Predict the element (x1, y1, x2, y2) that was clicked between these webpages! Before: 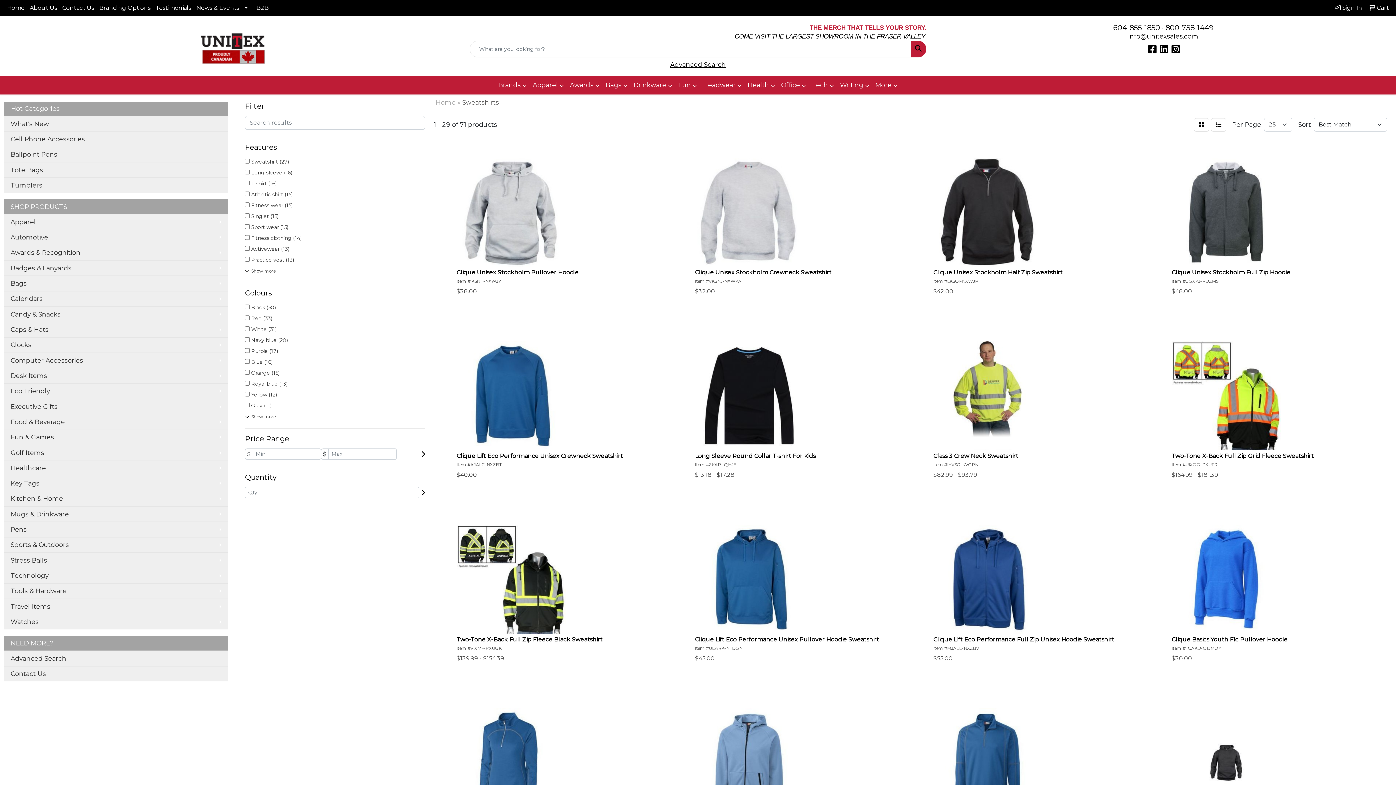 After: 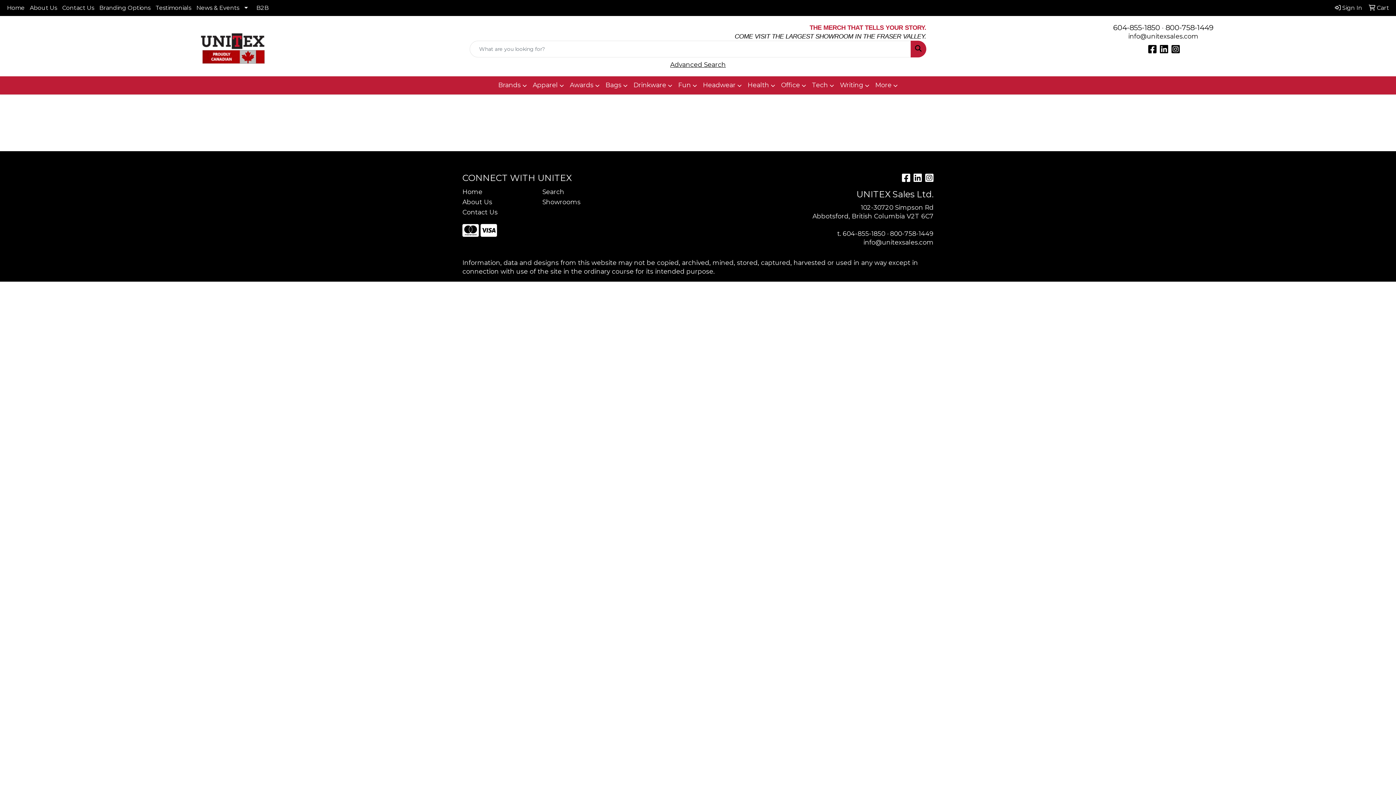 Action: label:  Cart bbox: (1366, 0, 1392, 16)